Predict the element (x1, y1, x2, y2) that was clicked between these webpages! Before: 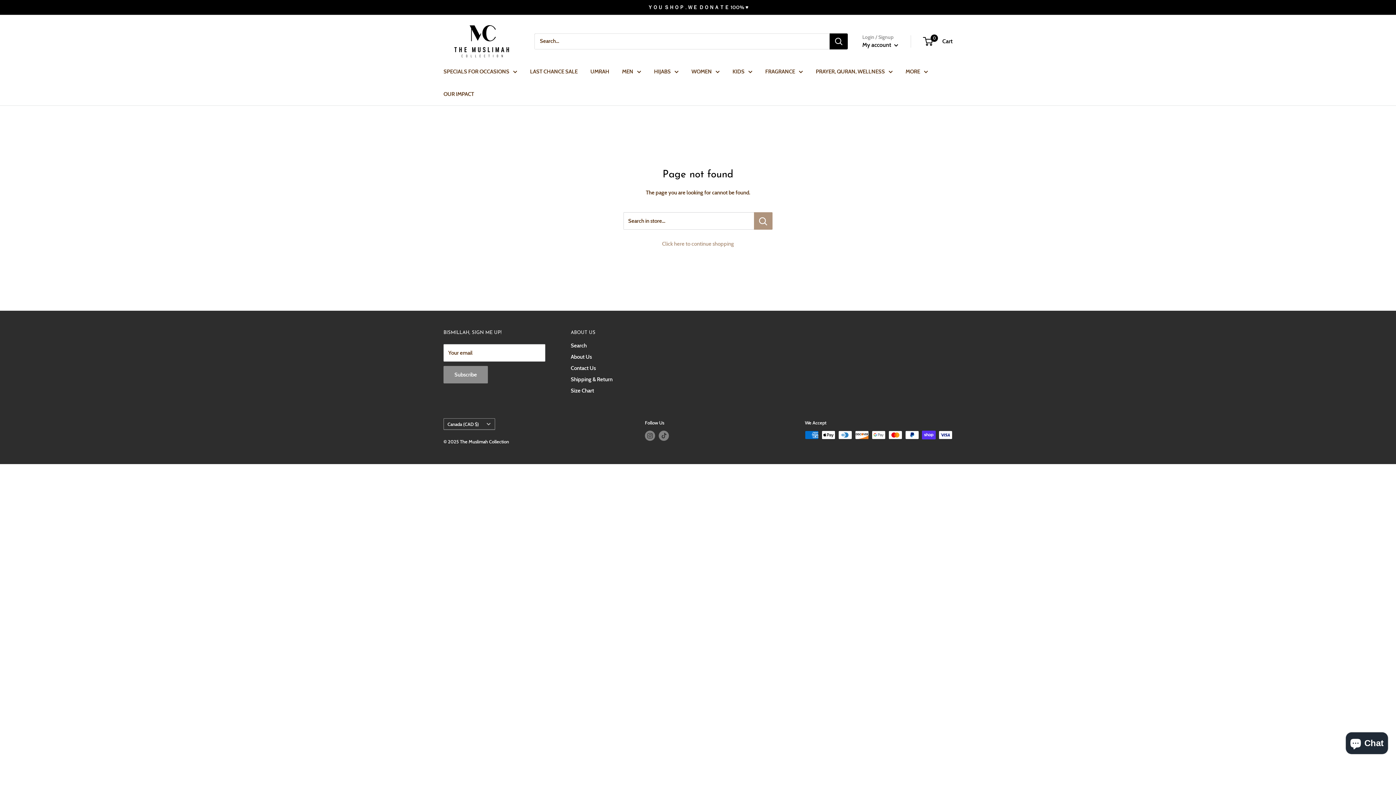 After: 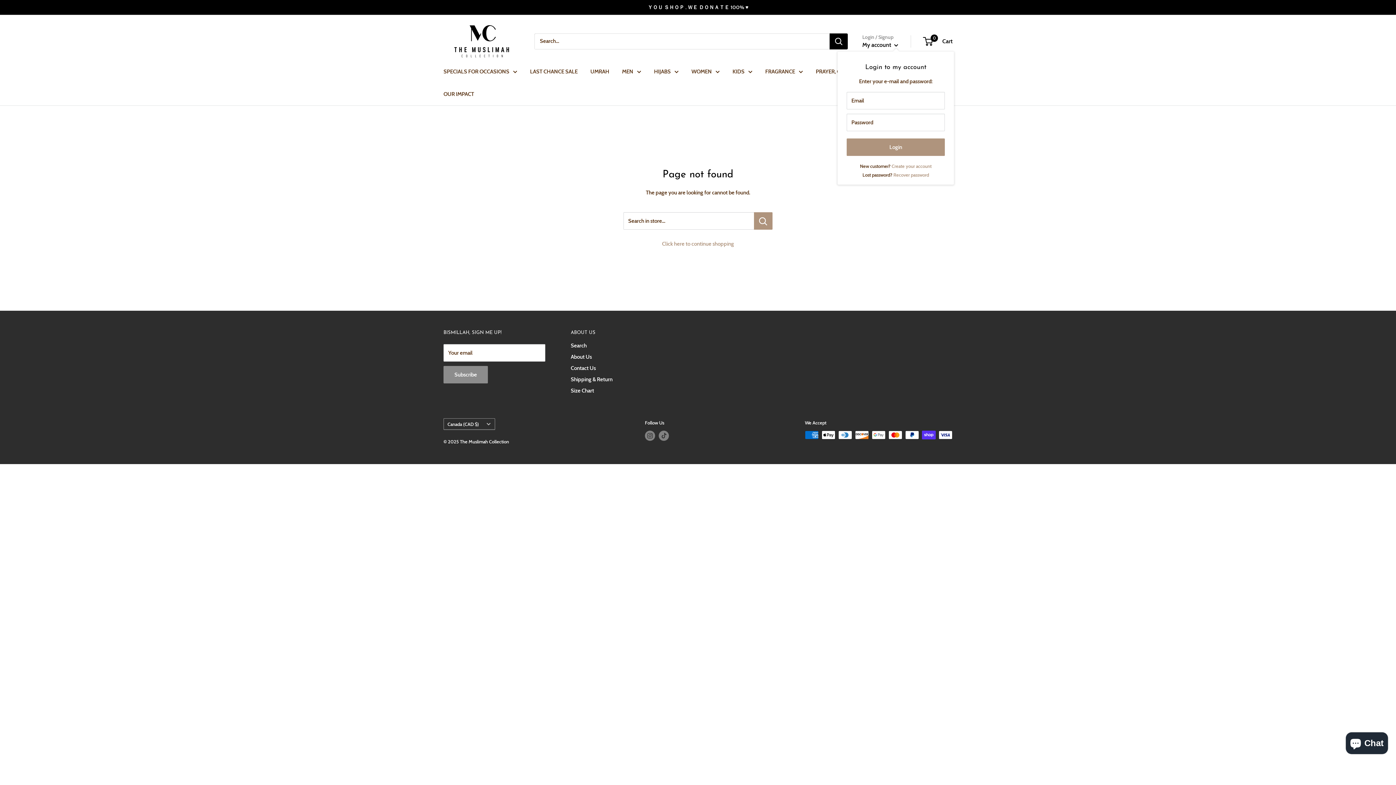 Action: bbox: (862, 39, 898, 50) label: My account 